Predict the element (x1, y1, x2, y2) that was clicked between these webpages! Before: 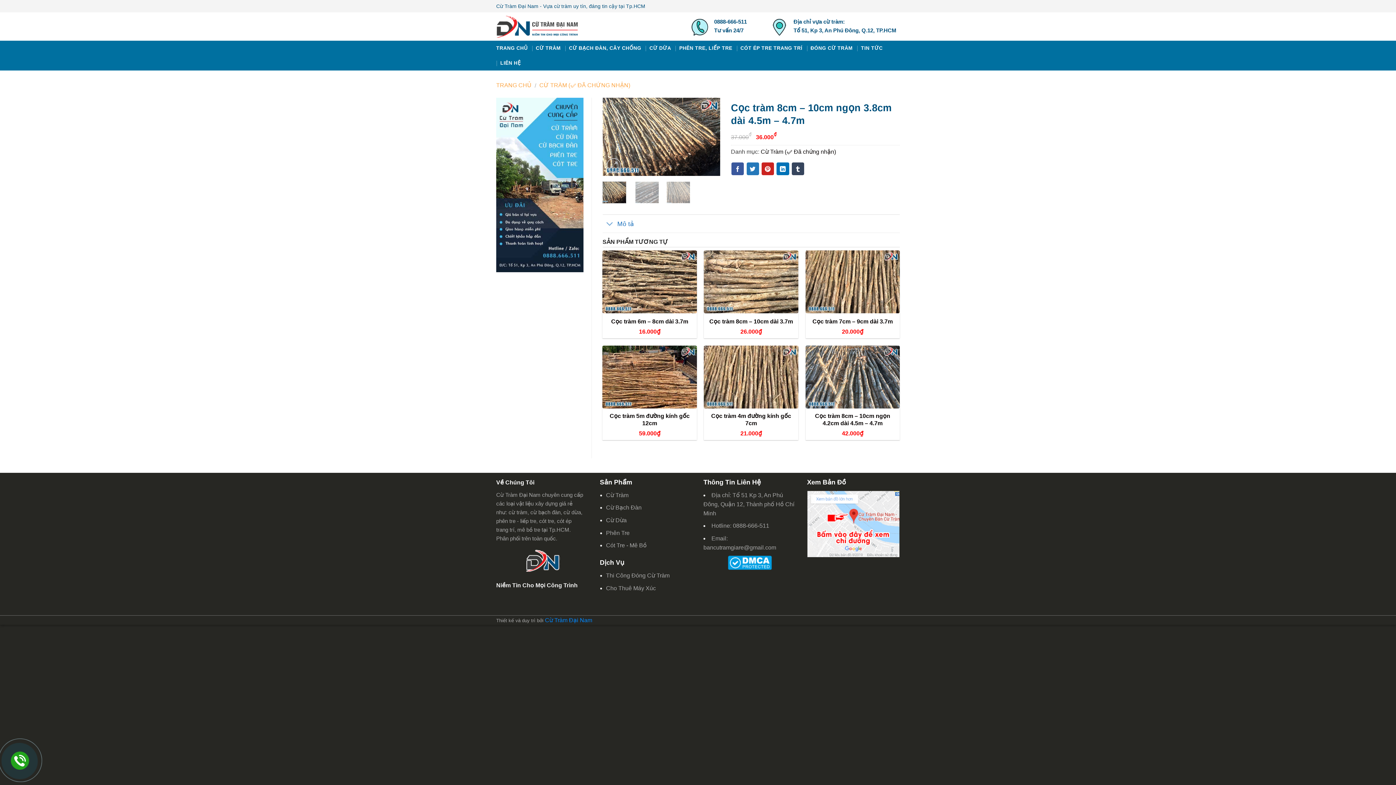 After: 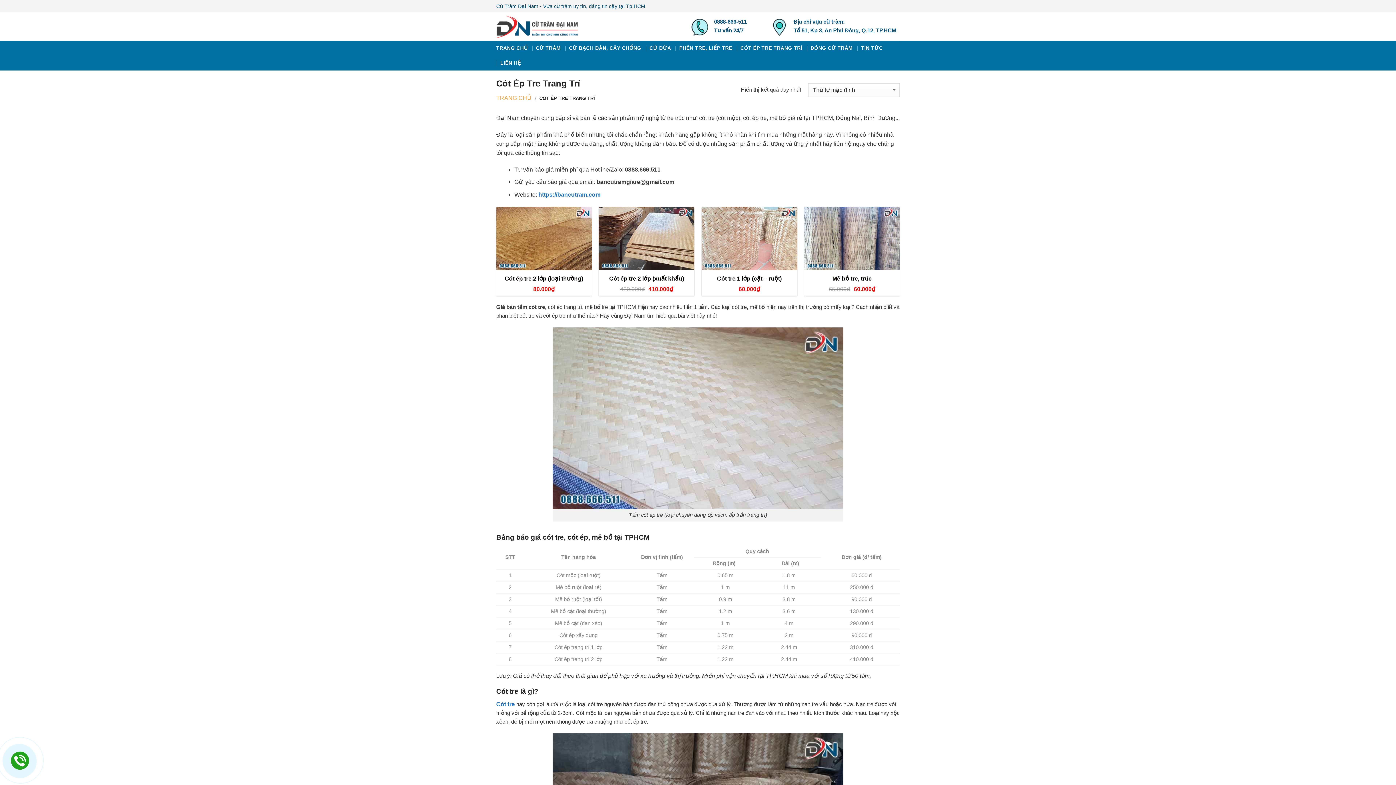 Action: label: CÓT ÉP TRE TRANG TRÍ bbox: (740, 40, 802, 55)